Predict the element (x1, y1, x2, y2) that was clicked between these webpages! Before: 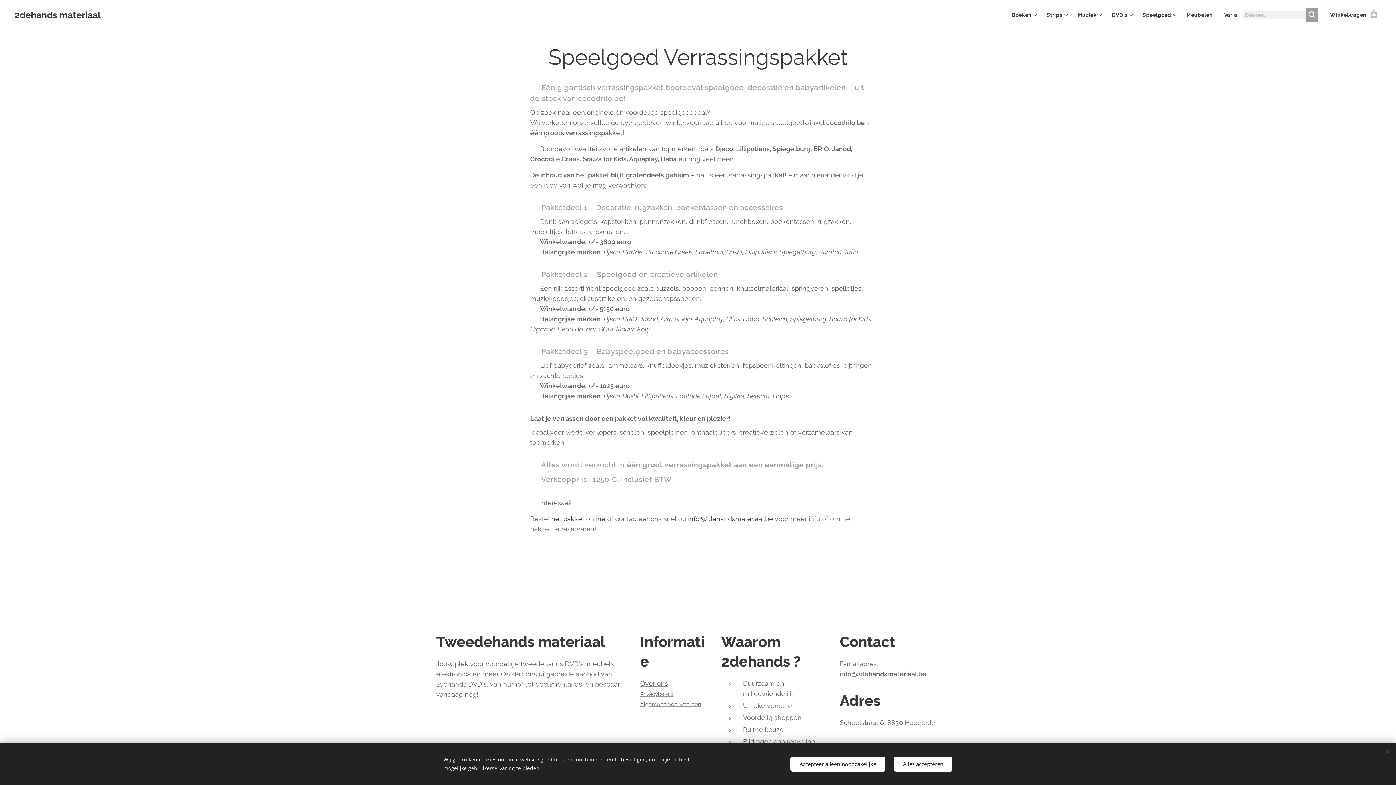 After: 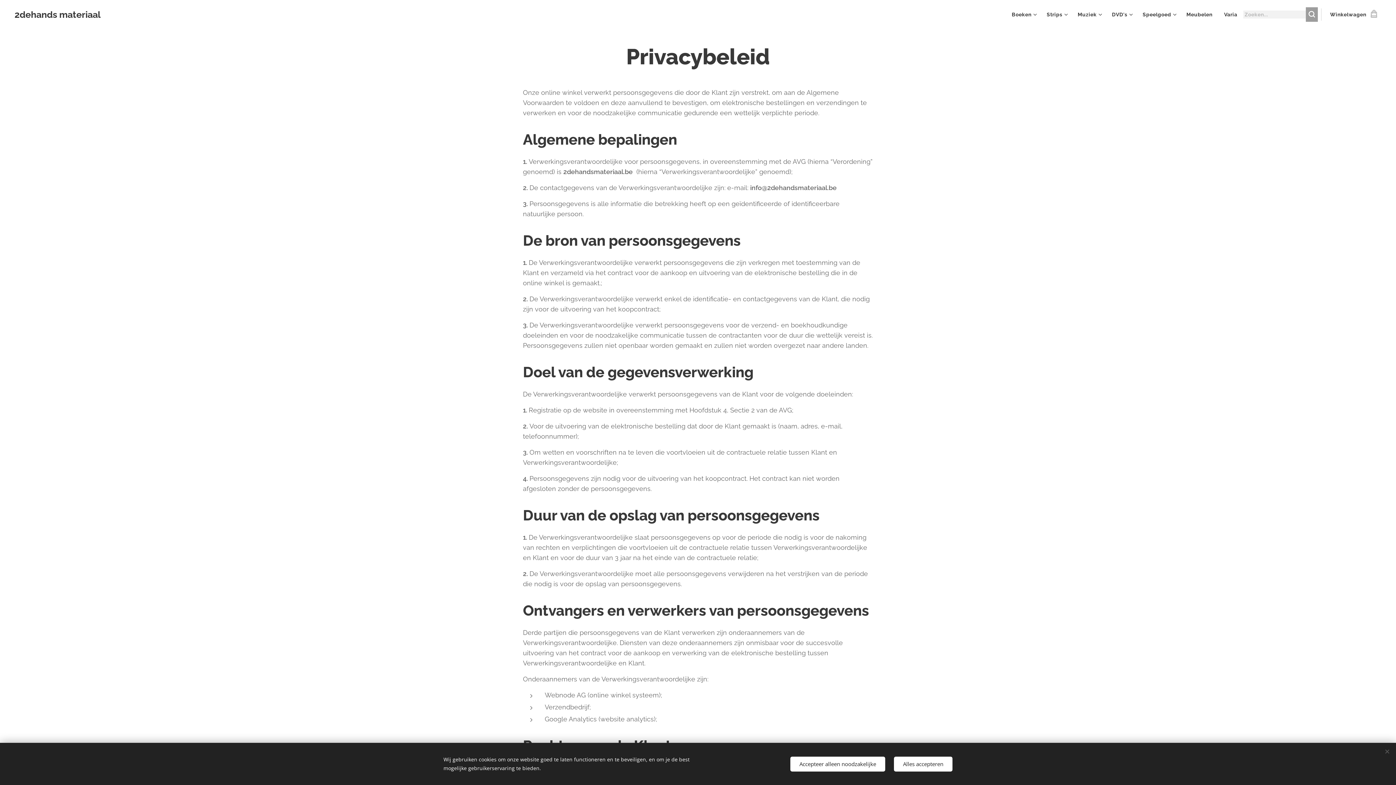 Action: bbox: (640, 691, 673, 697) label: Privacybeleid